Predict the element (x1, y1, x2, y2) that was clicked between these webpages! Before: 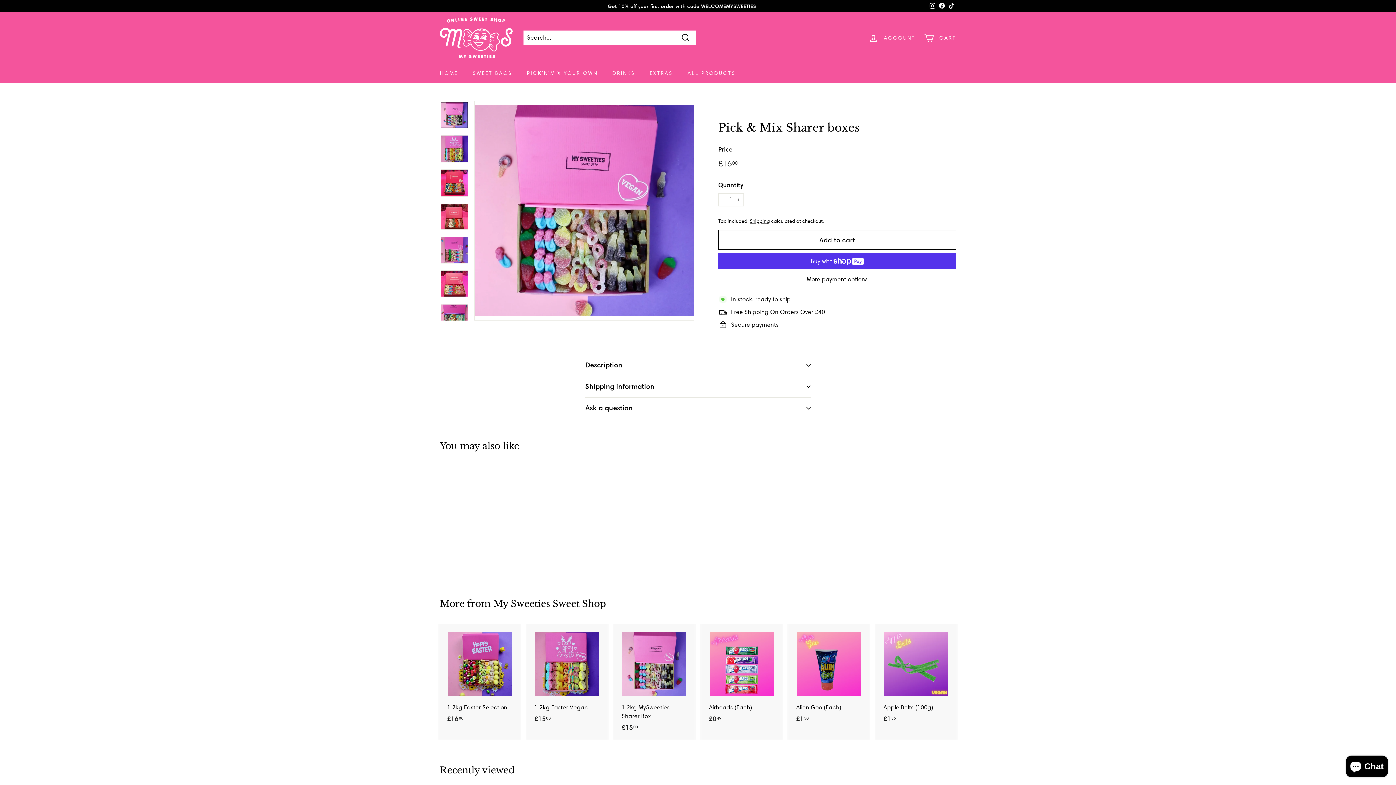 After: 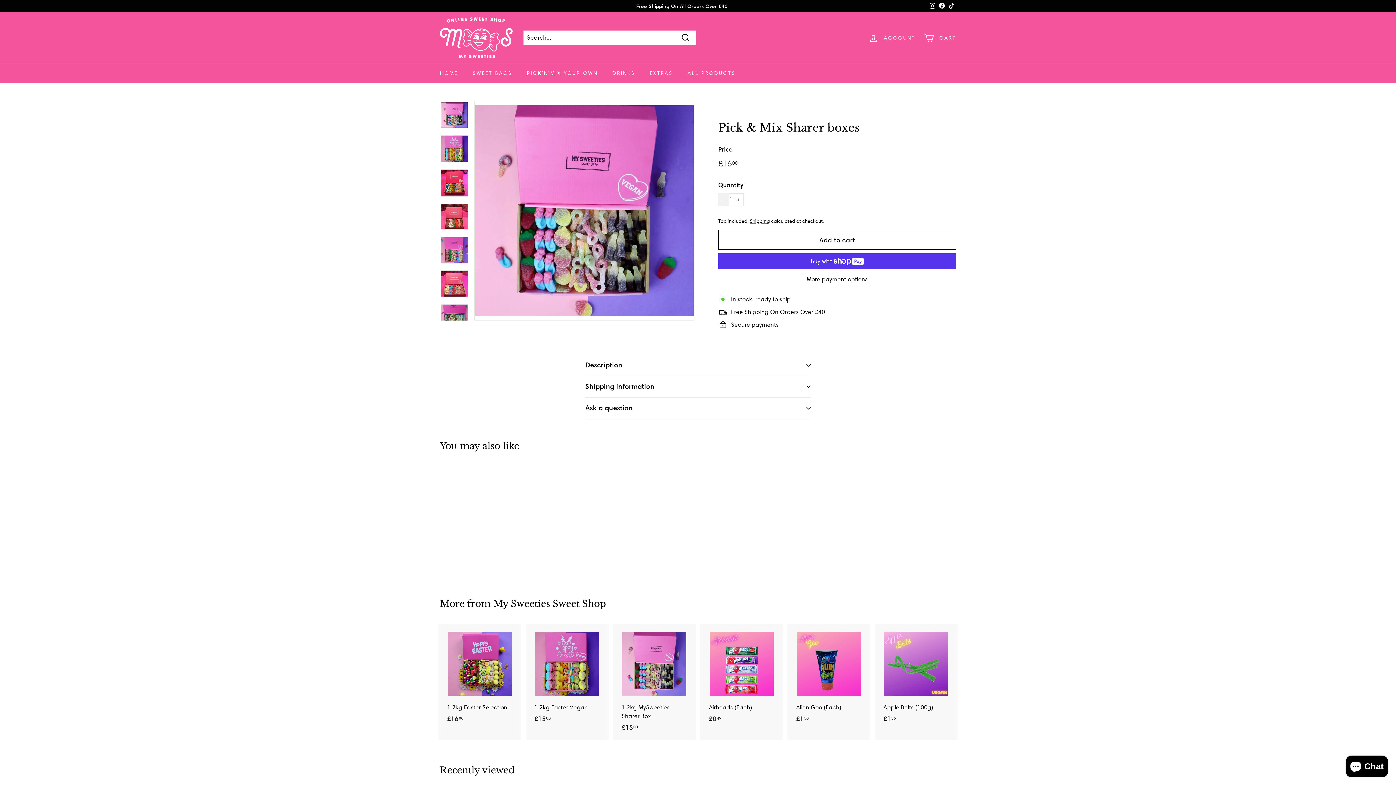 Action: bbox: (718, 193, 729, 206) label: Reduce item quantity by one